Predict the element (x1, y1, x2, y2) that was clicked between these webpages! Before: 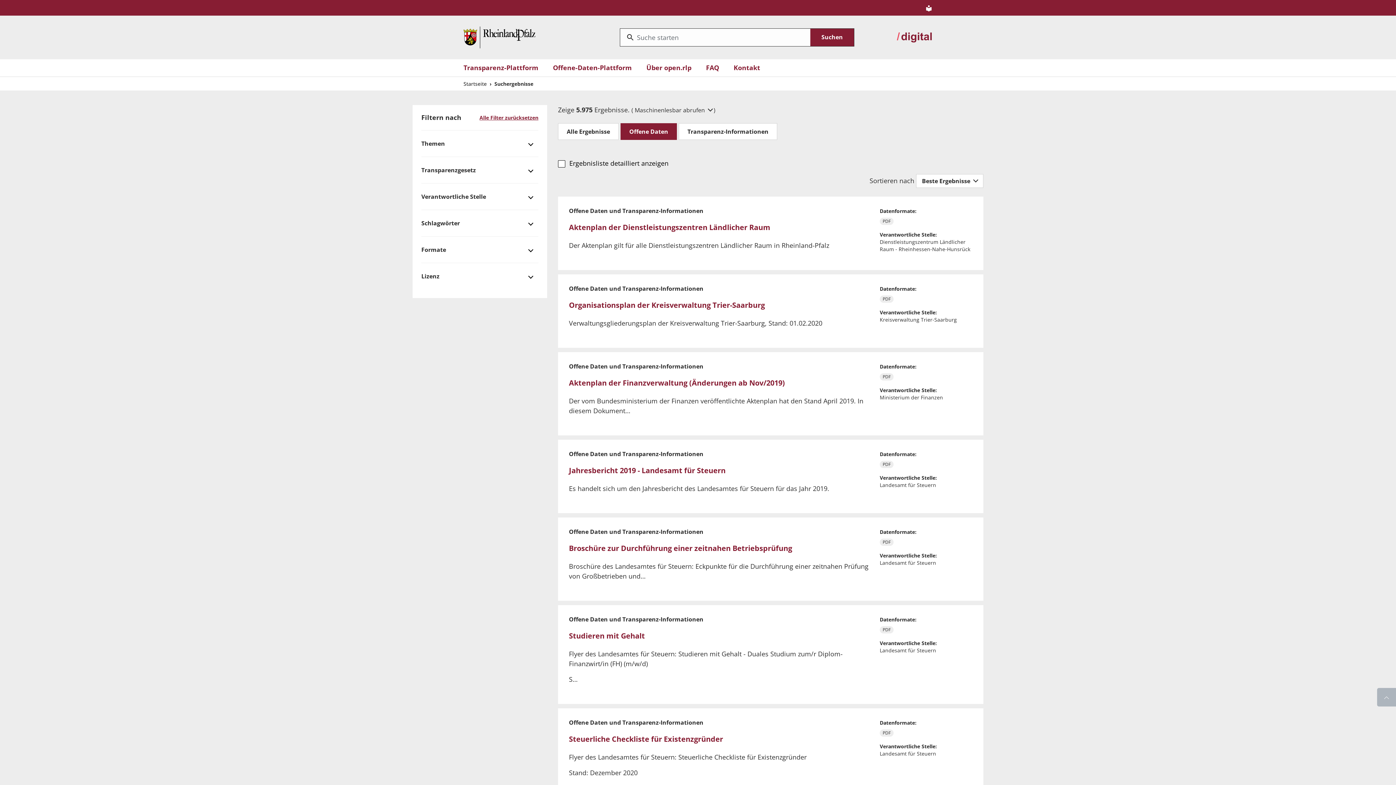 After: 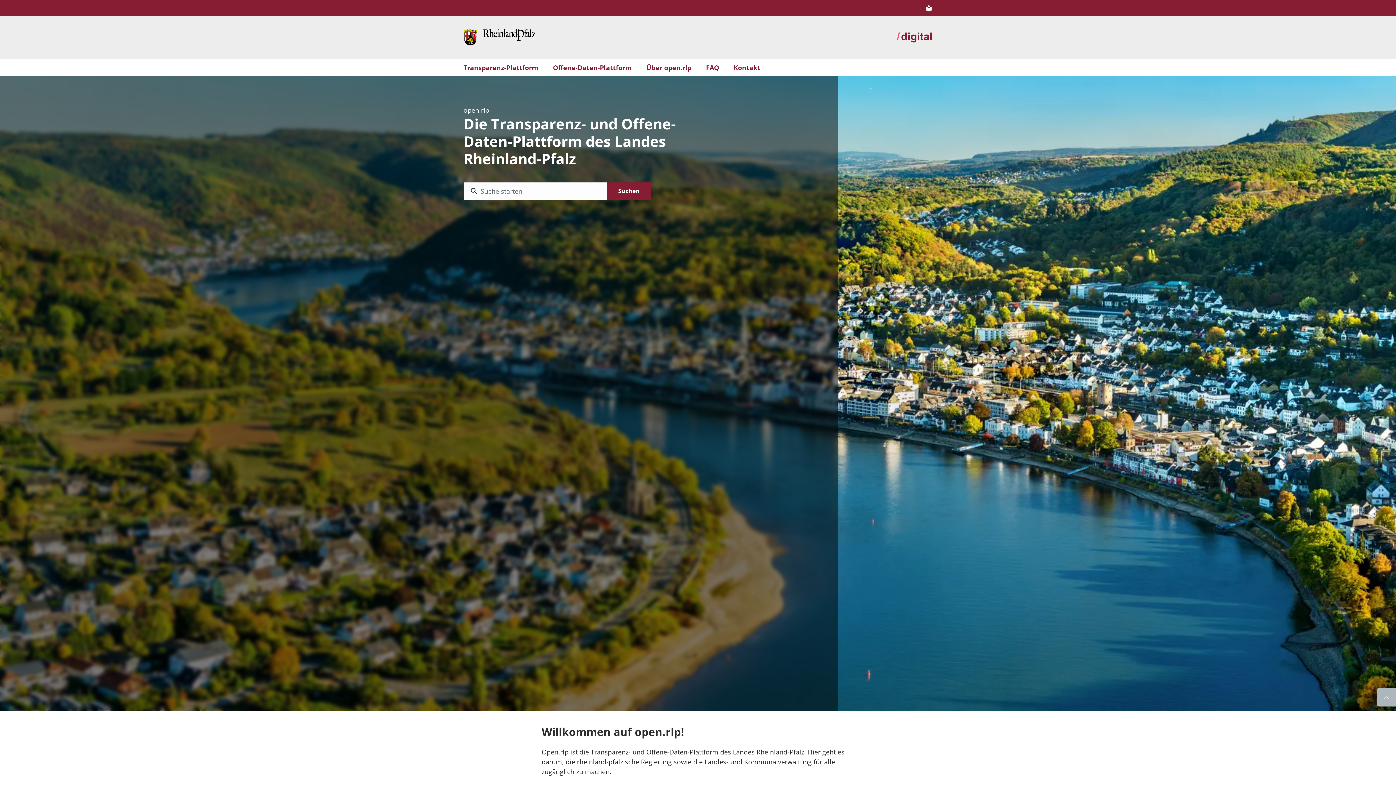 Action: bbox: (463, 80, 486, 87) label: Startseite